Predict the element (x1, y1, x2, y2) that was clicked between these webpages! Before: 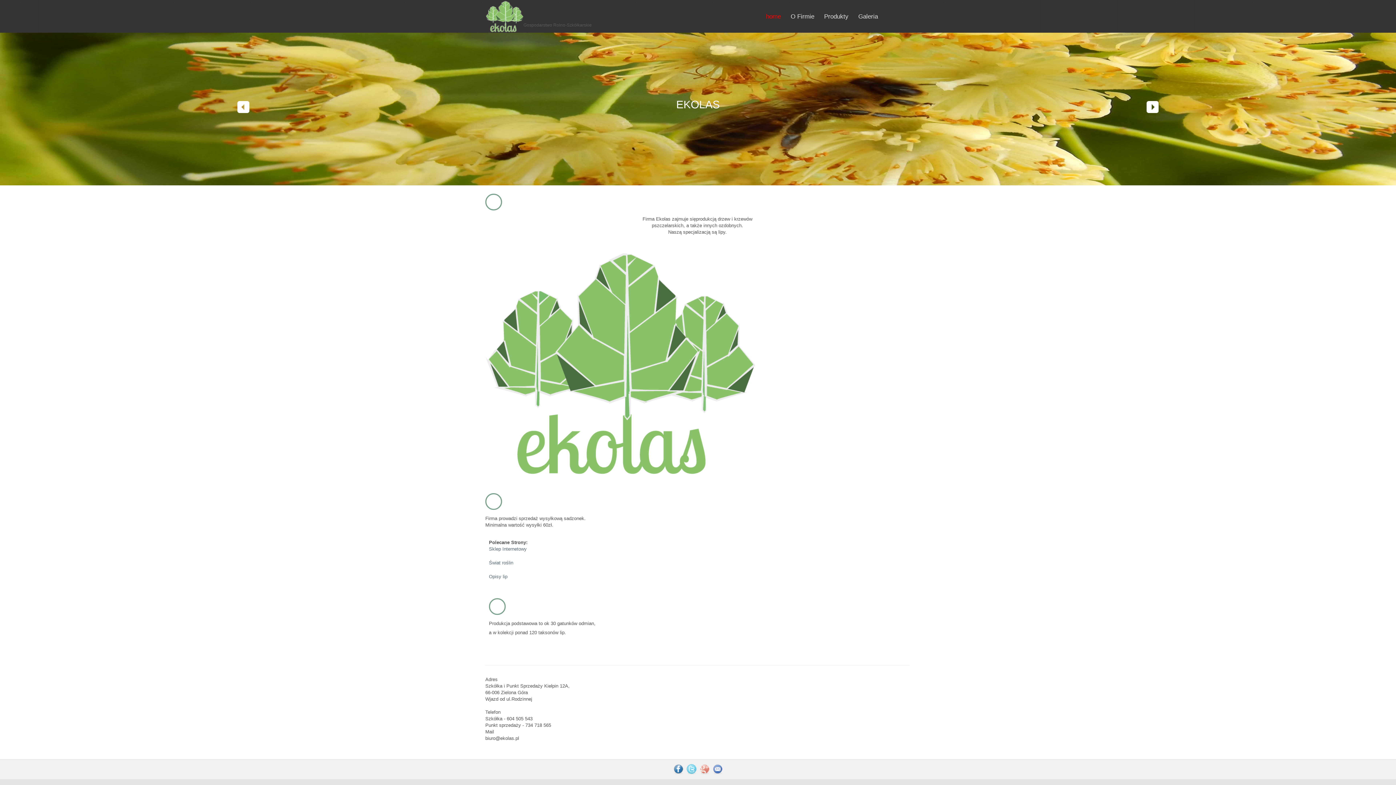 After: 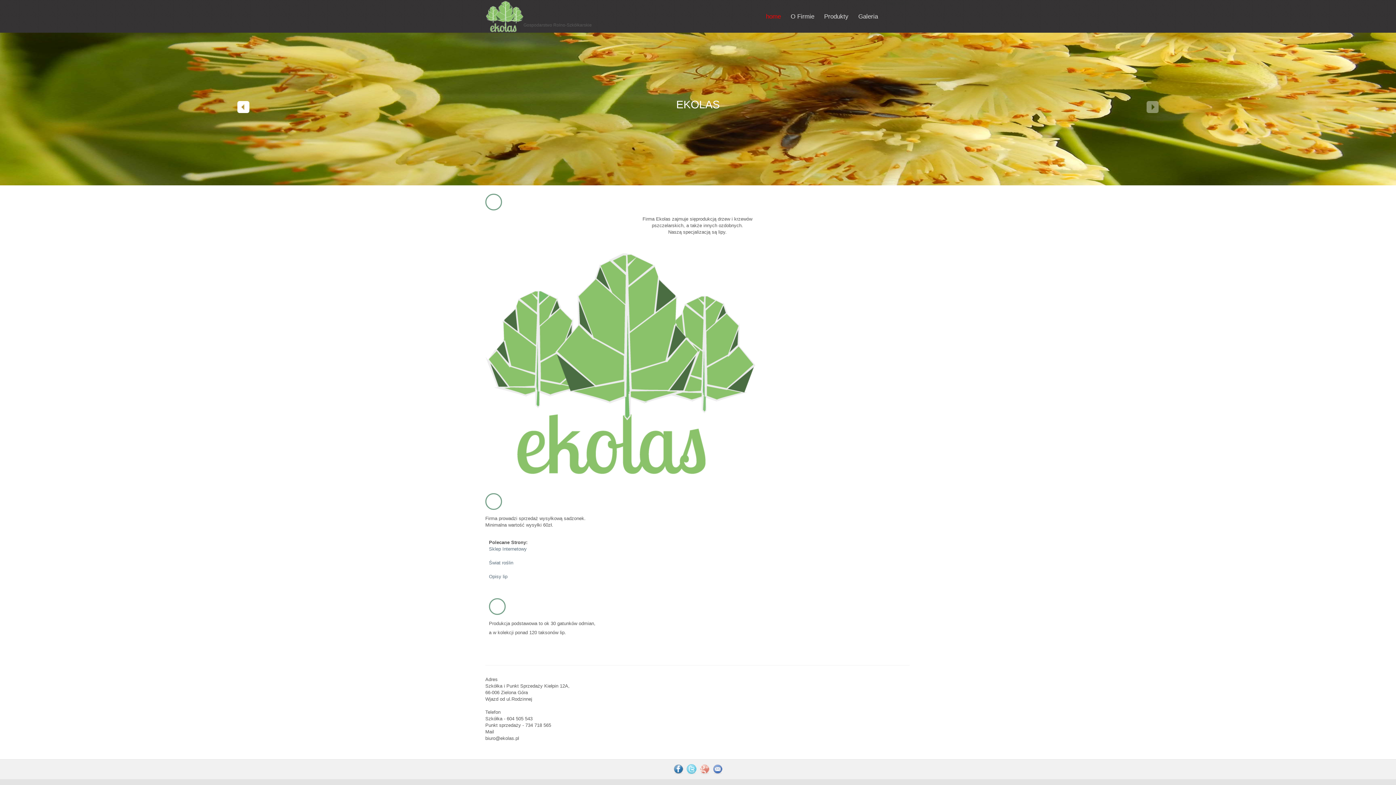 Action: bbox: (1146, 101, 1158, 113) label: Next